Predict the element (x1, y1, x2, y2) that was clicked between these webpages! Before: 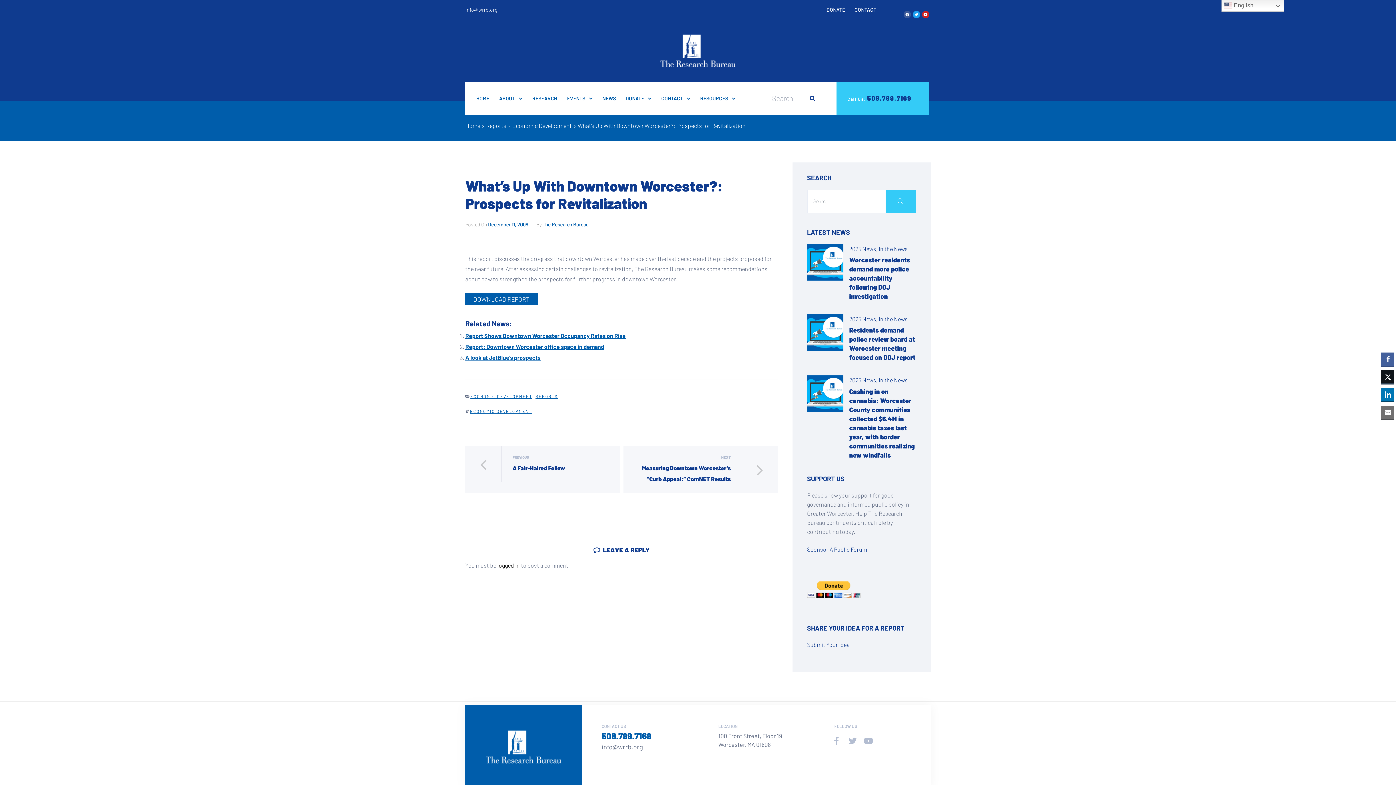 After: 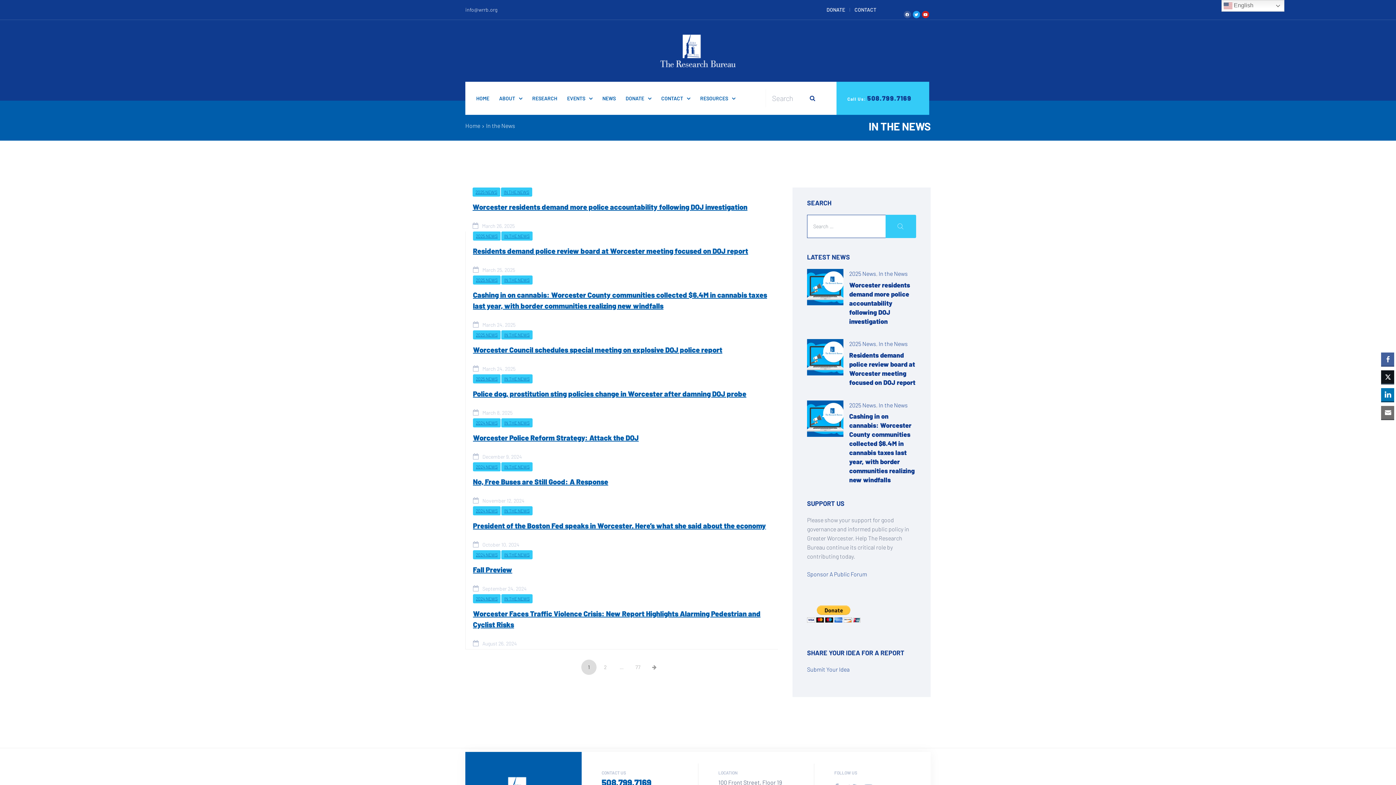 Action: label: In the News bbox: (878, 315, 908, 322)